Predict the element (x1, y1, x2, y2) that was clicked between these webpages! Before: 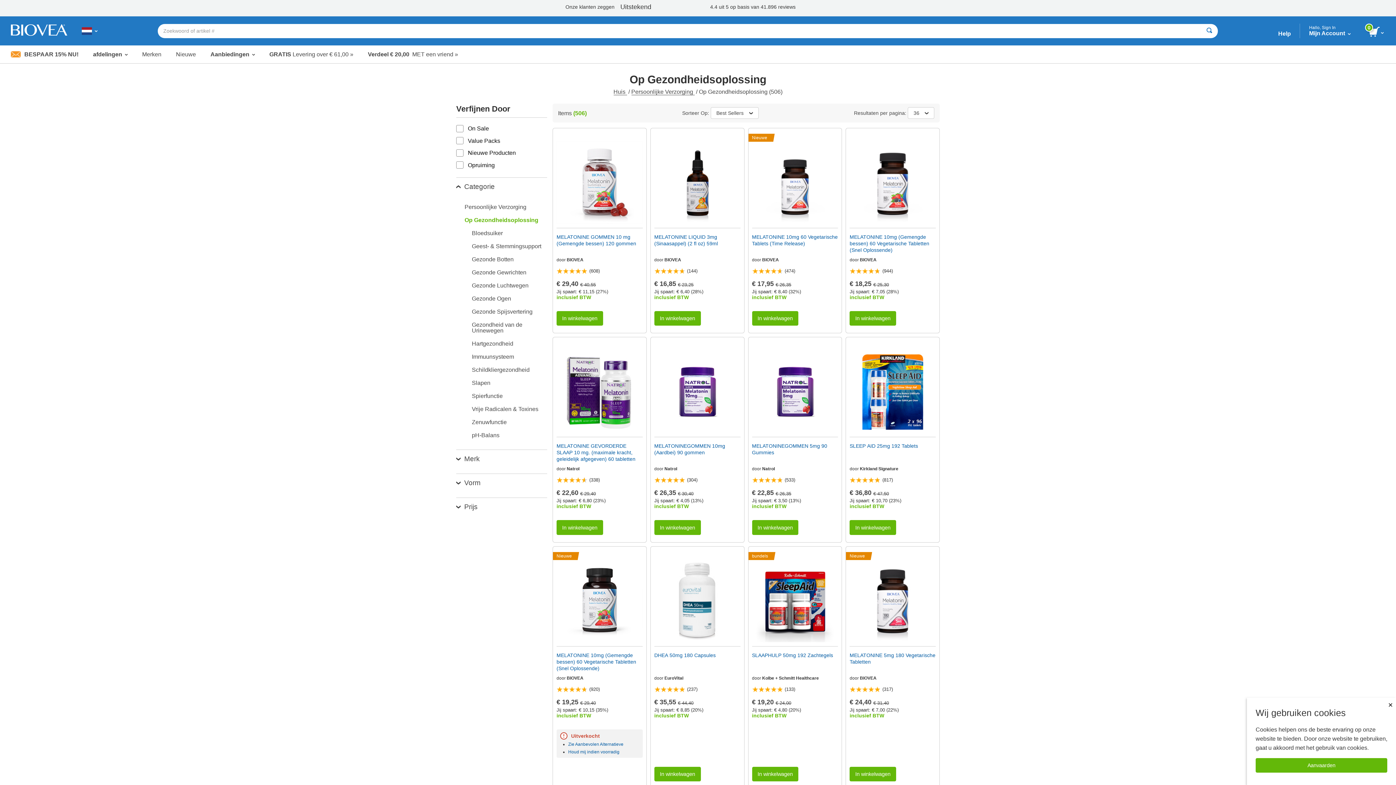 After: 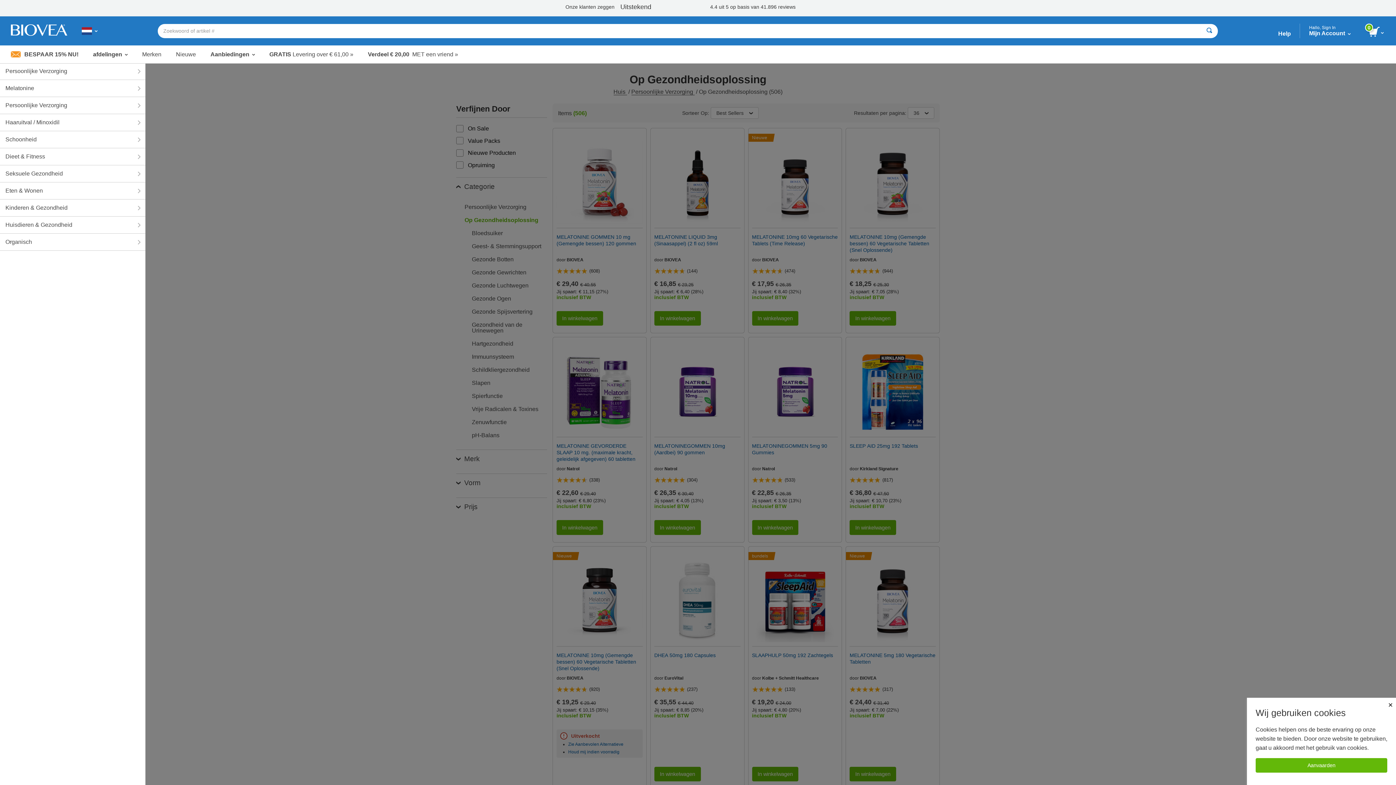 Action: label: afdelingen bbox: (87, 45, 133, 63)